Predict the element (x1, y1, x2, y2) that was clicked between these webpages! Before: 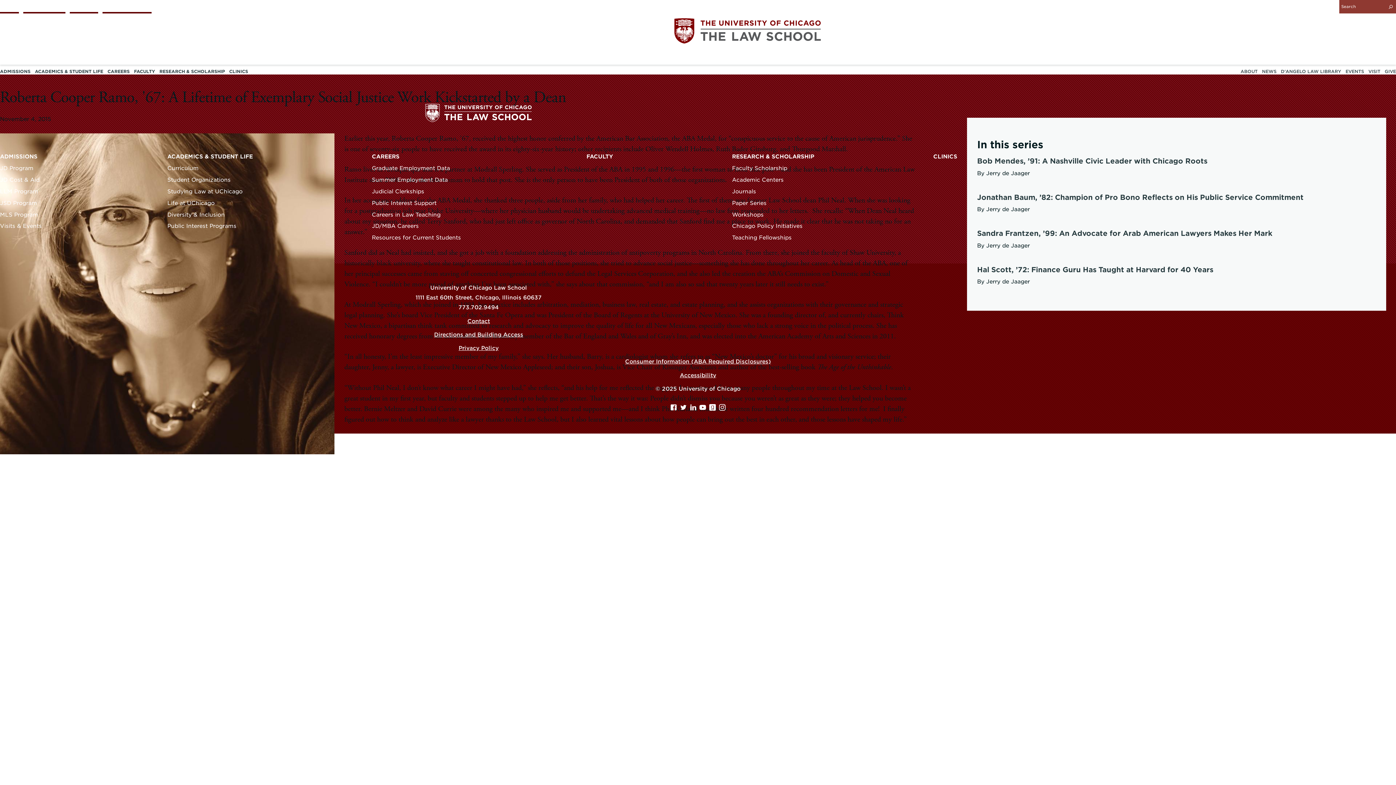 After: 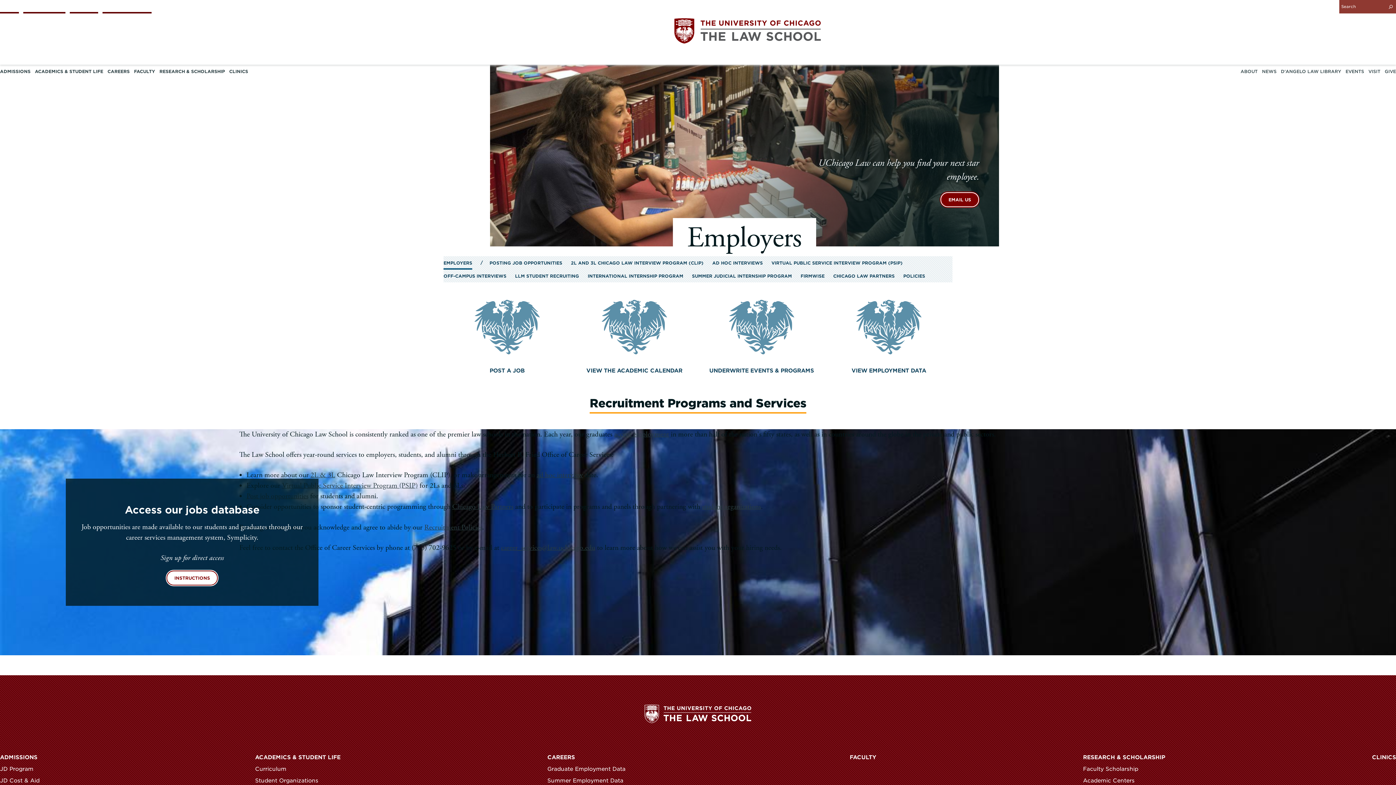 Action: bbox: (69, 0, 98, 13) label: EMPLOYERS